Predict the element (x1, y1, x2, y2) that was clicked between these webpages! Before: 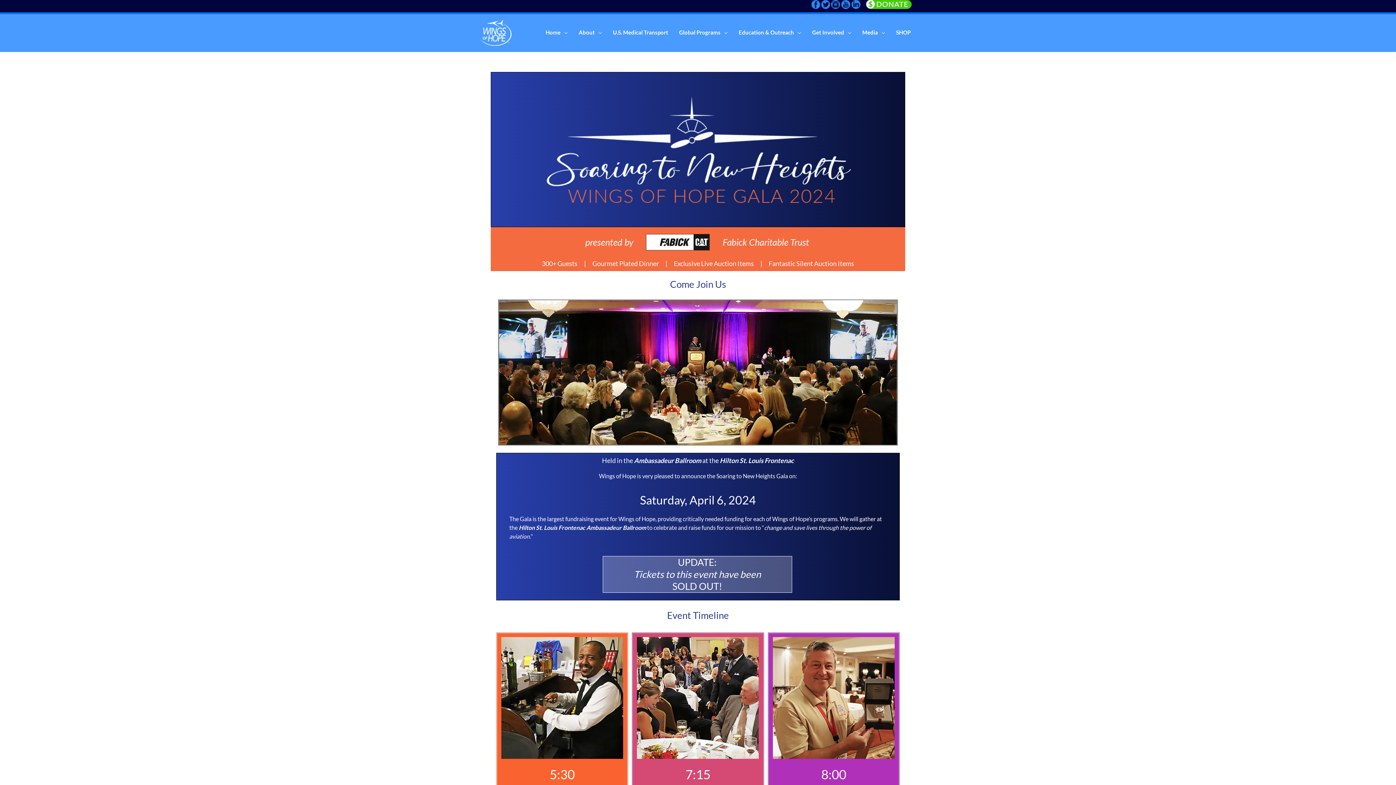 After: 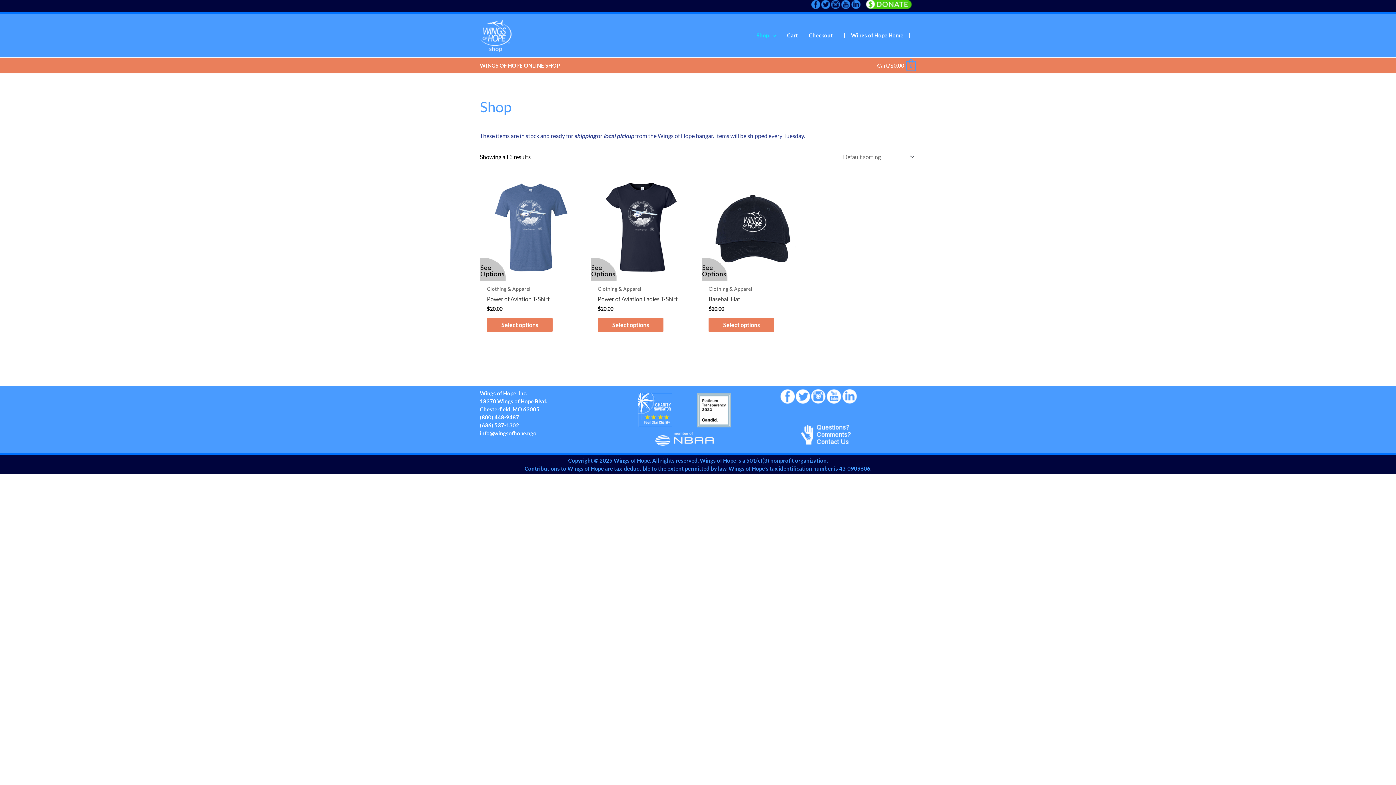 Action: label: SHOP bbox: (890, 23, 916, 41)